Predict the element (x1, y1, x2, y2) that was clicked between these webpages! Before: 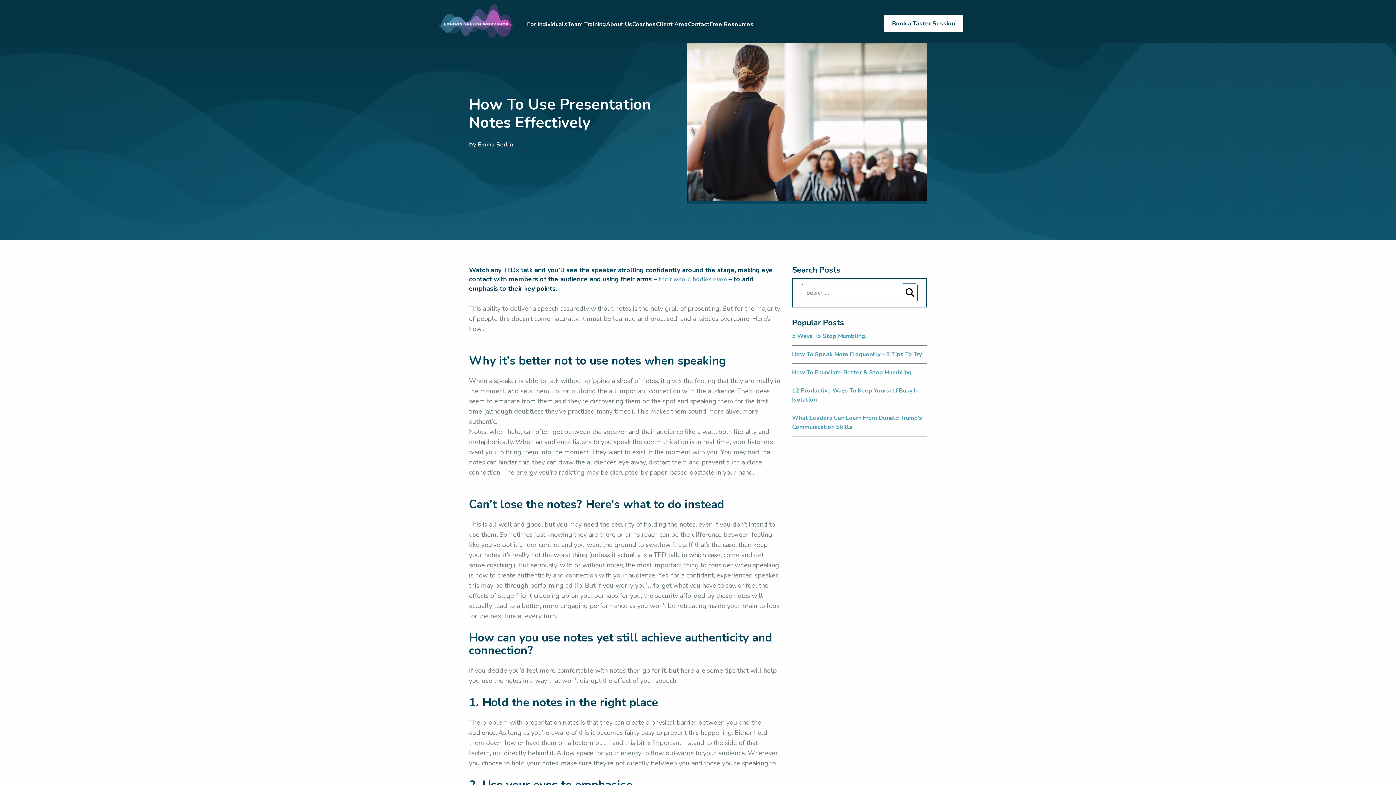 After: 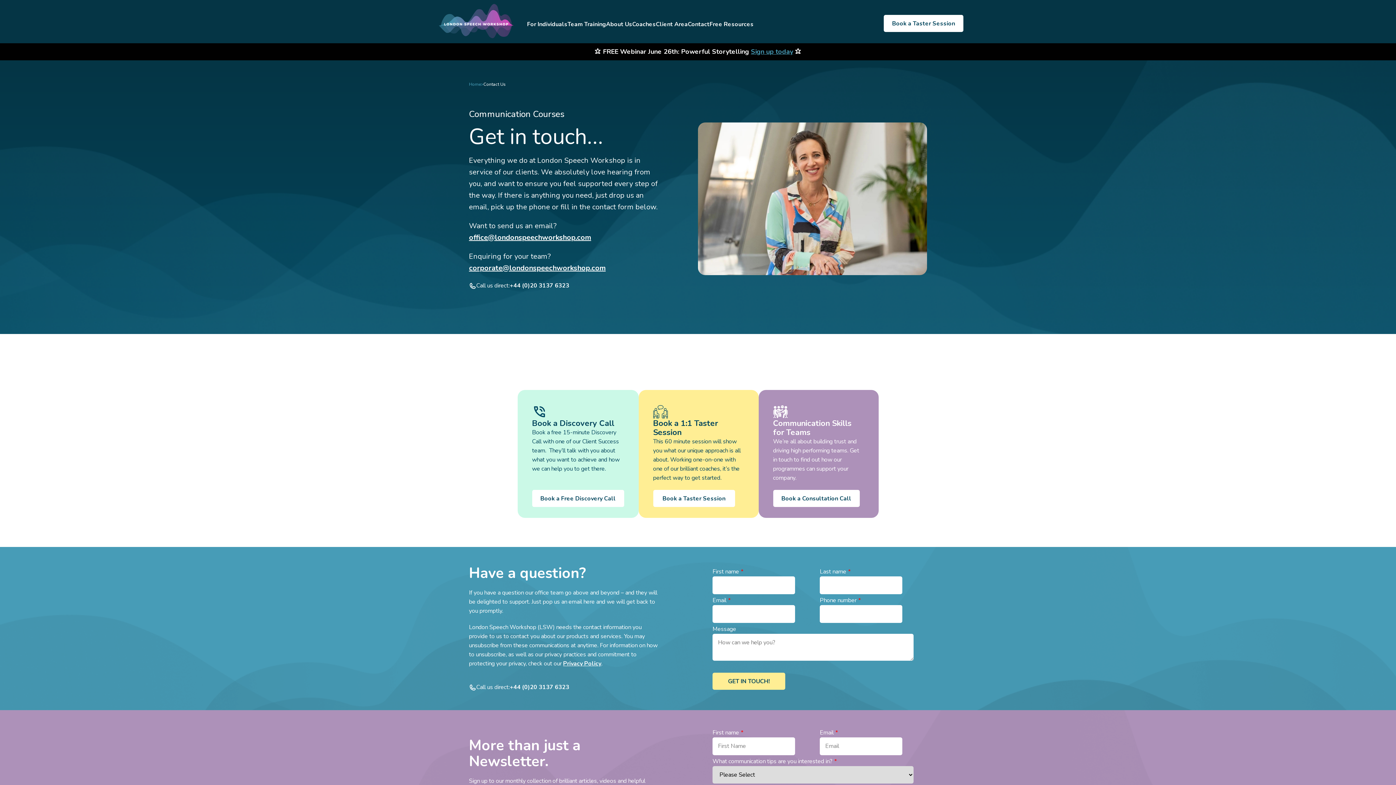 Action: bbox: (688, 19, 709, 28) label: Contact